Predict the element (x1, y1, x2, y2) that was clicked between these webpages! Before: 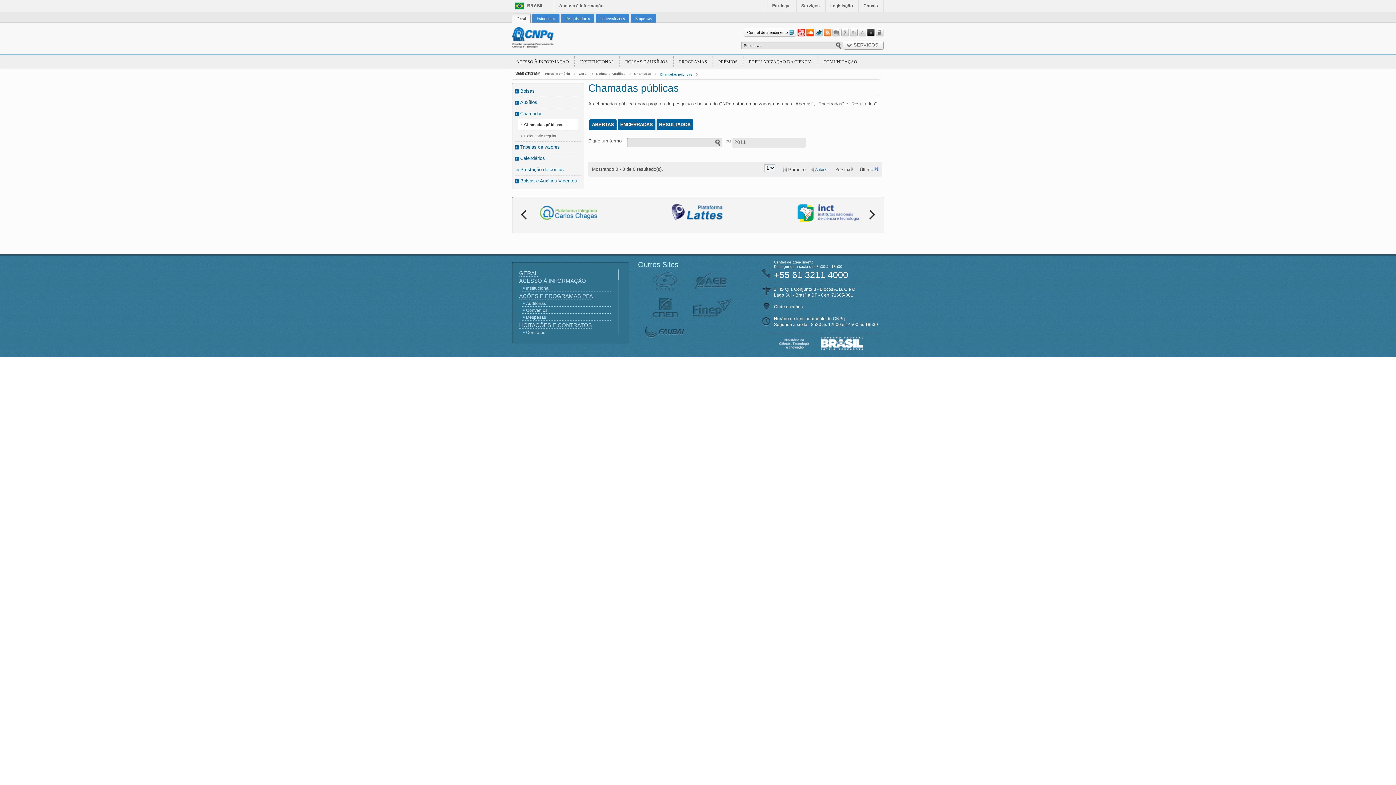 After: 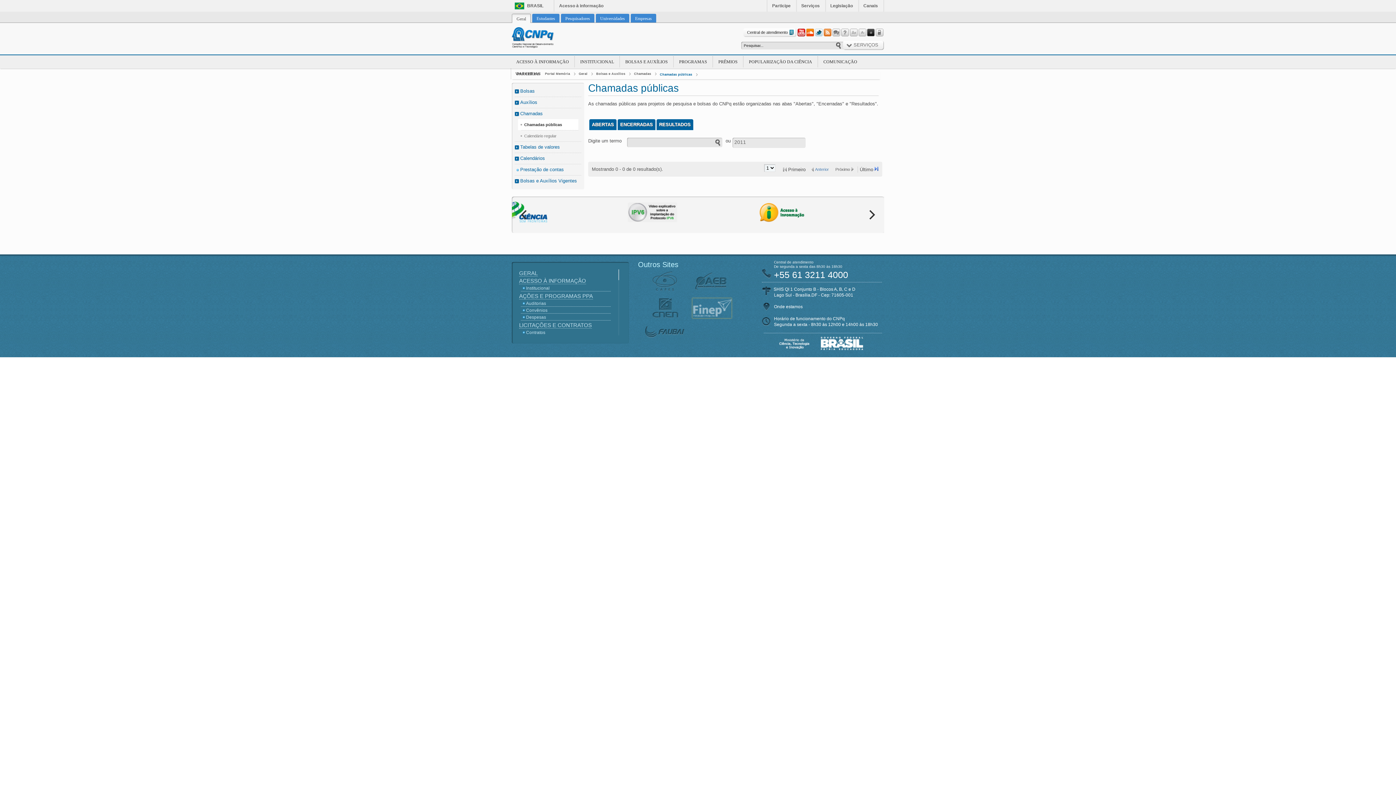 Action: bbox: (692, 298, 731, 318) label:  